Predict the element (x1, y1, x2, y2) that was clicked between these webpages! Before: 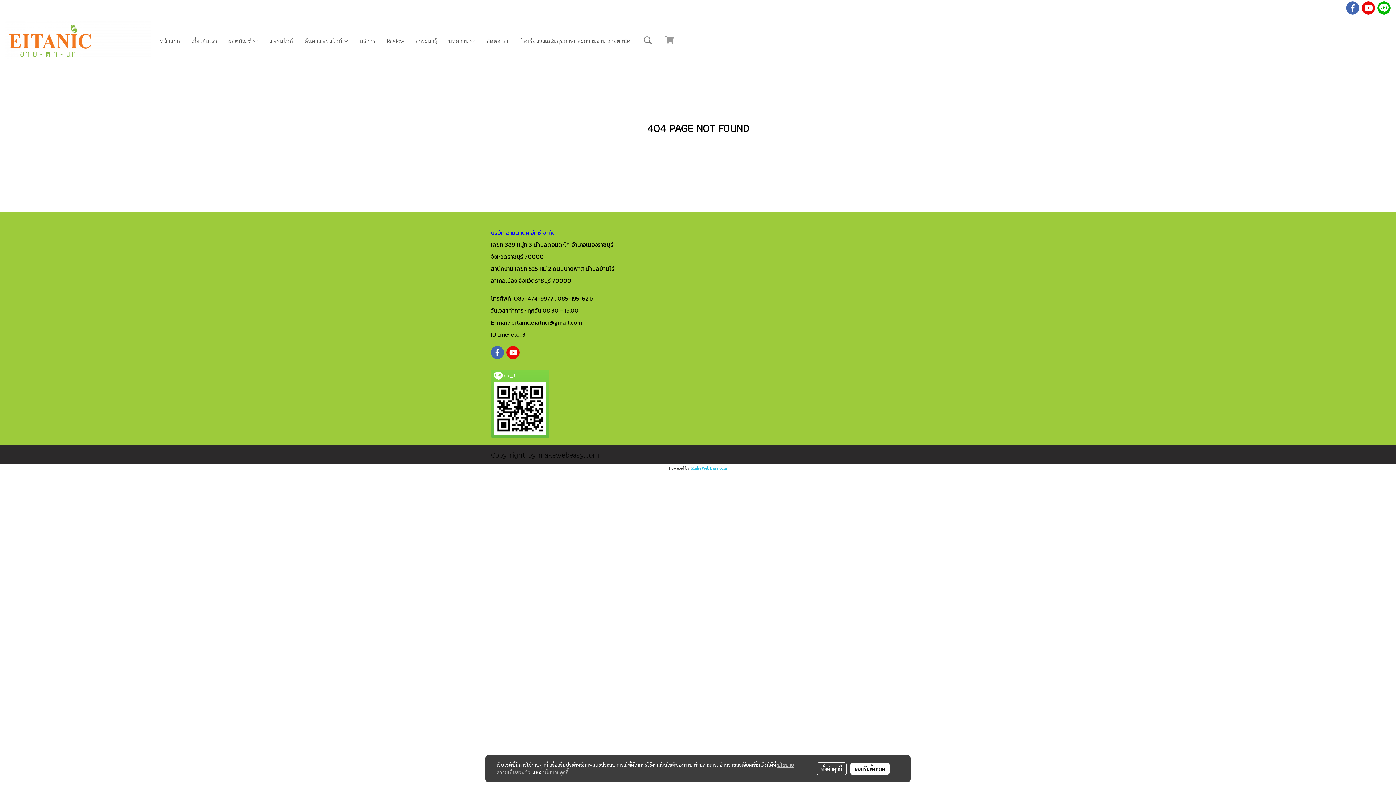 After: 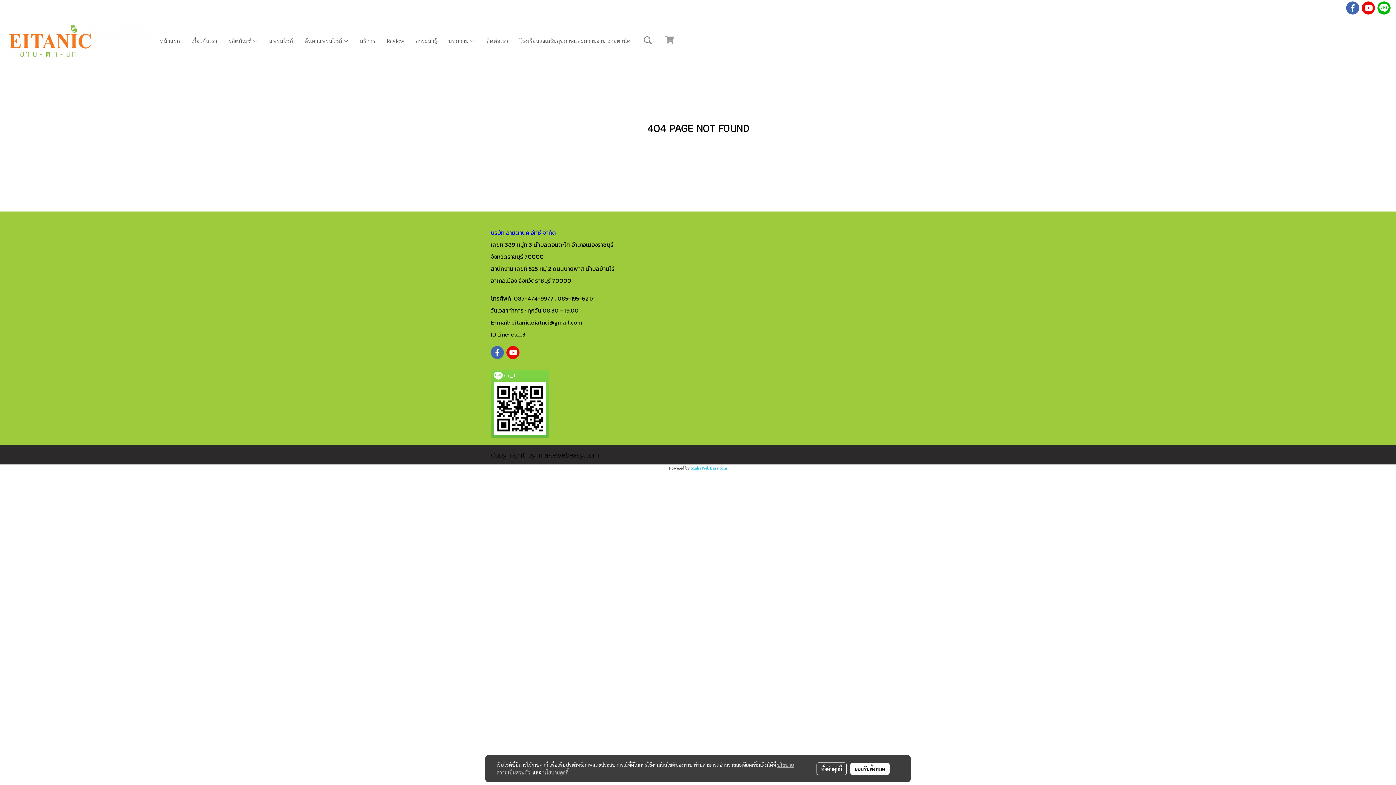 Action: label: นโยบายคุกกี้ bbox: (543, 769, 568, 776)